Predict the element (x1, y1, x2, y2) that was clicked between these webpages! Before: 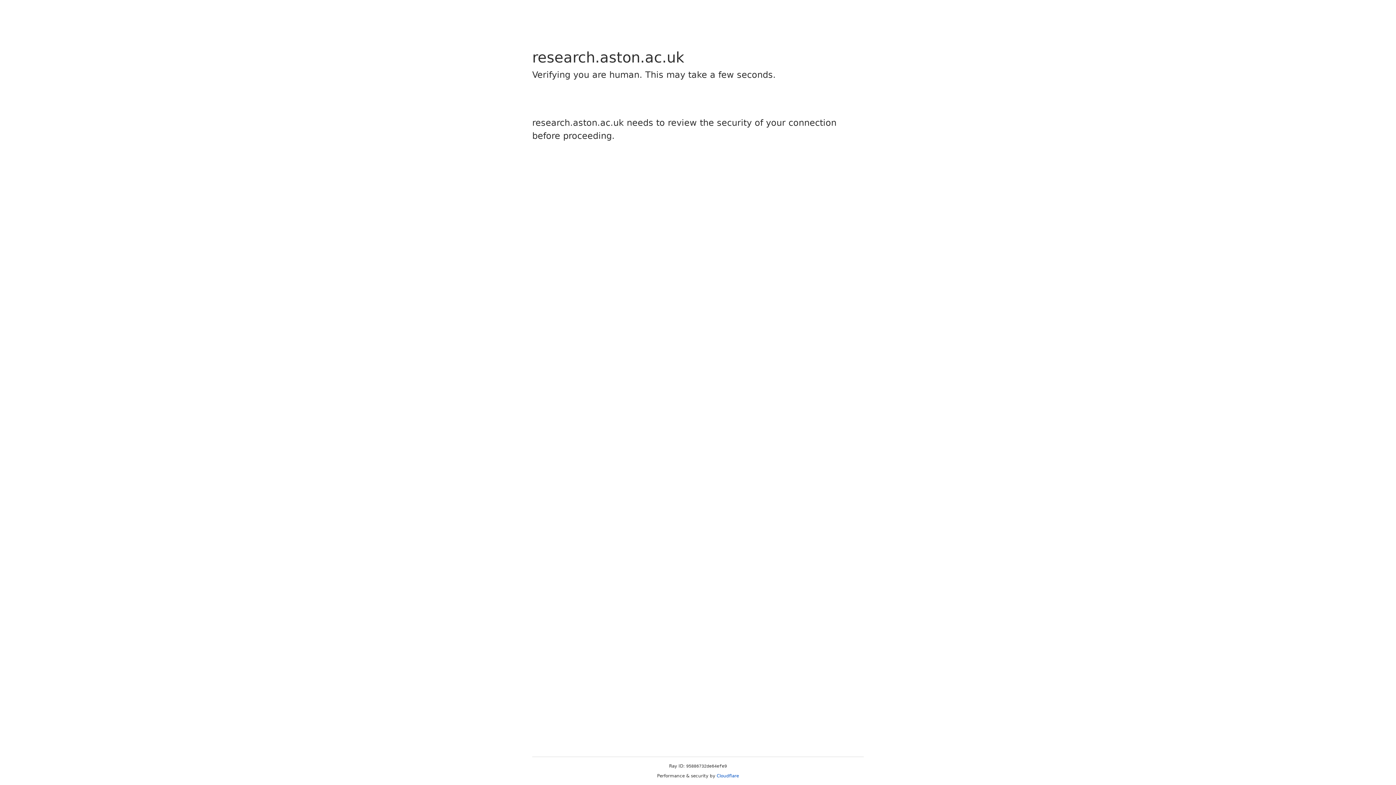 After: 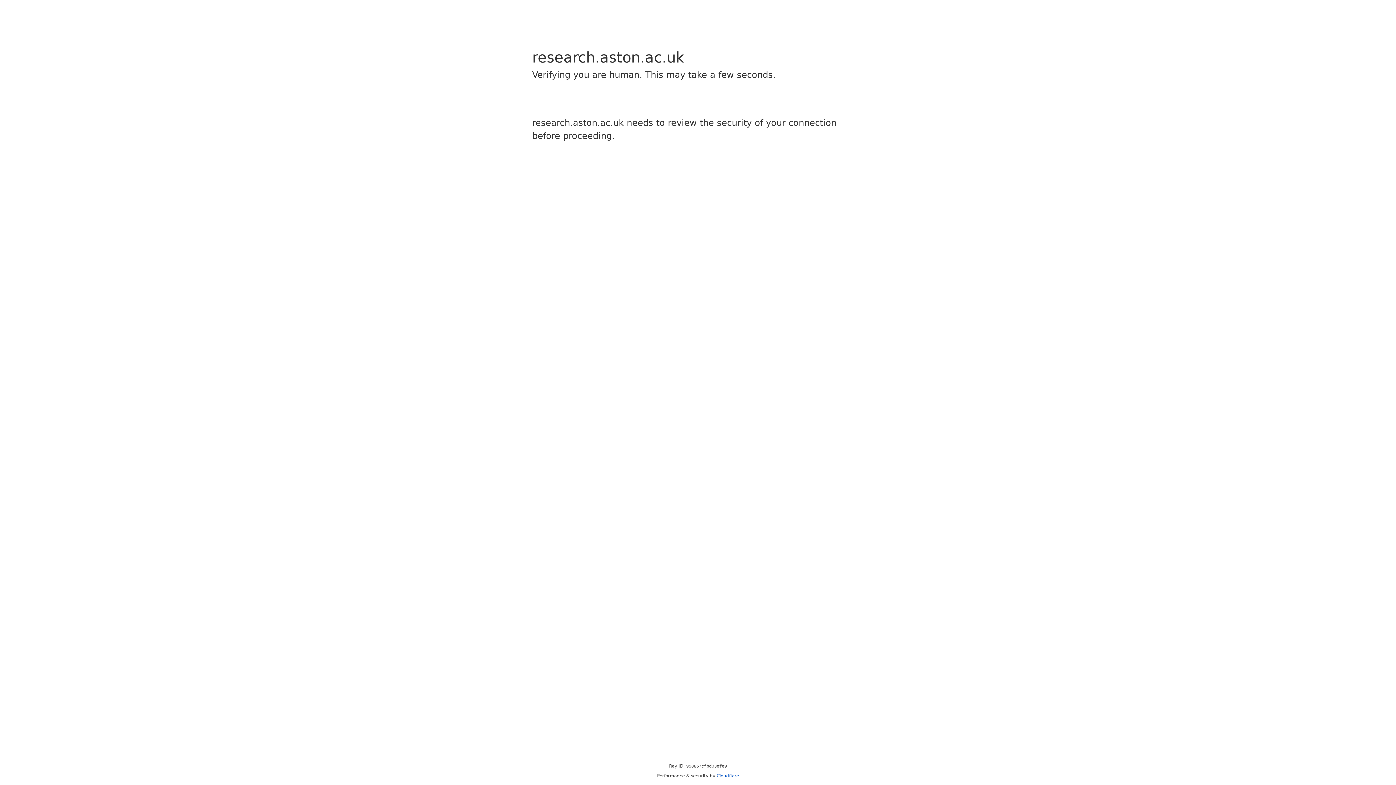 Action: bbox: (716, 773, 739, 778) label: Cloudflare